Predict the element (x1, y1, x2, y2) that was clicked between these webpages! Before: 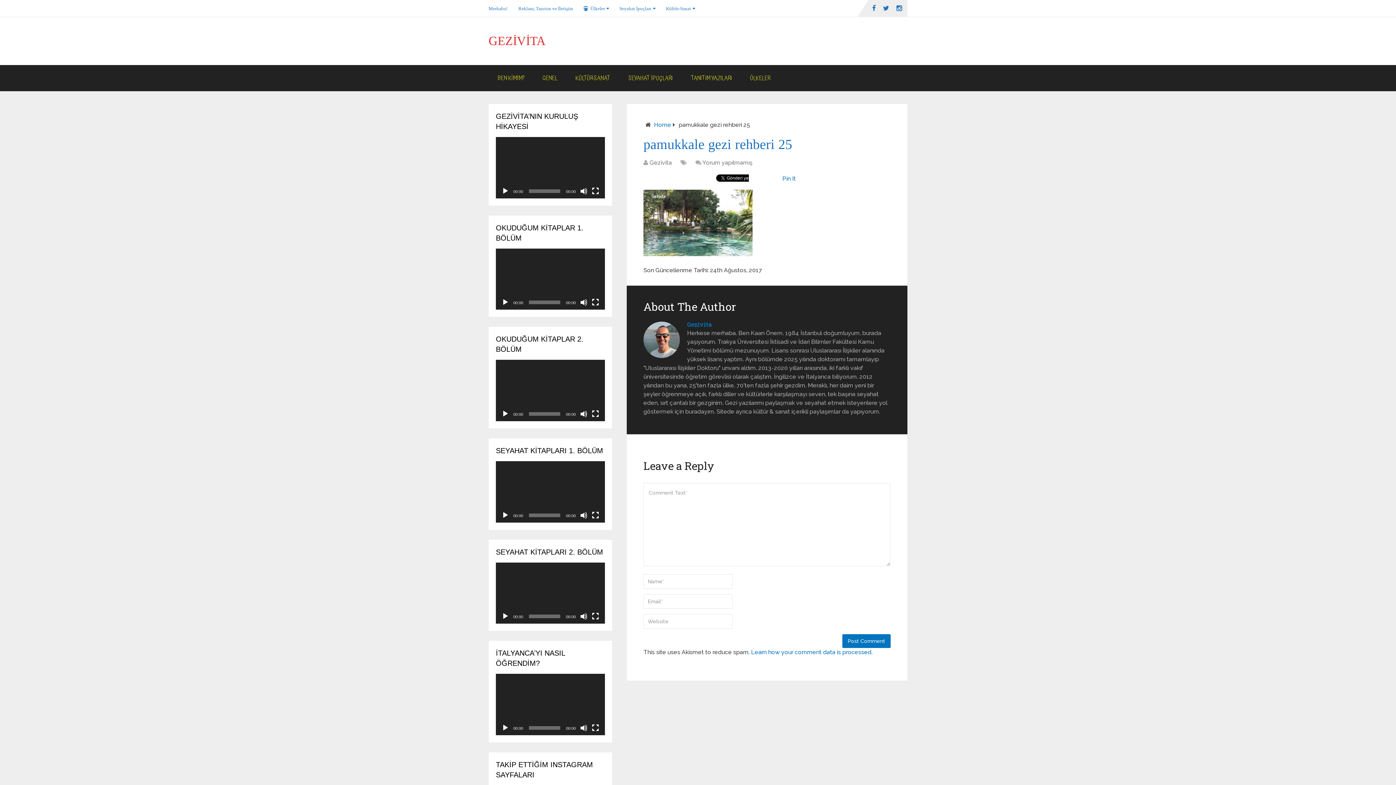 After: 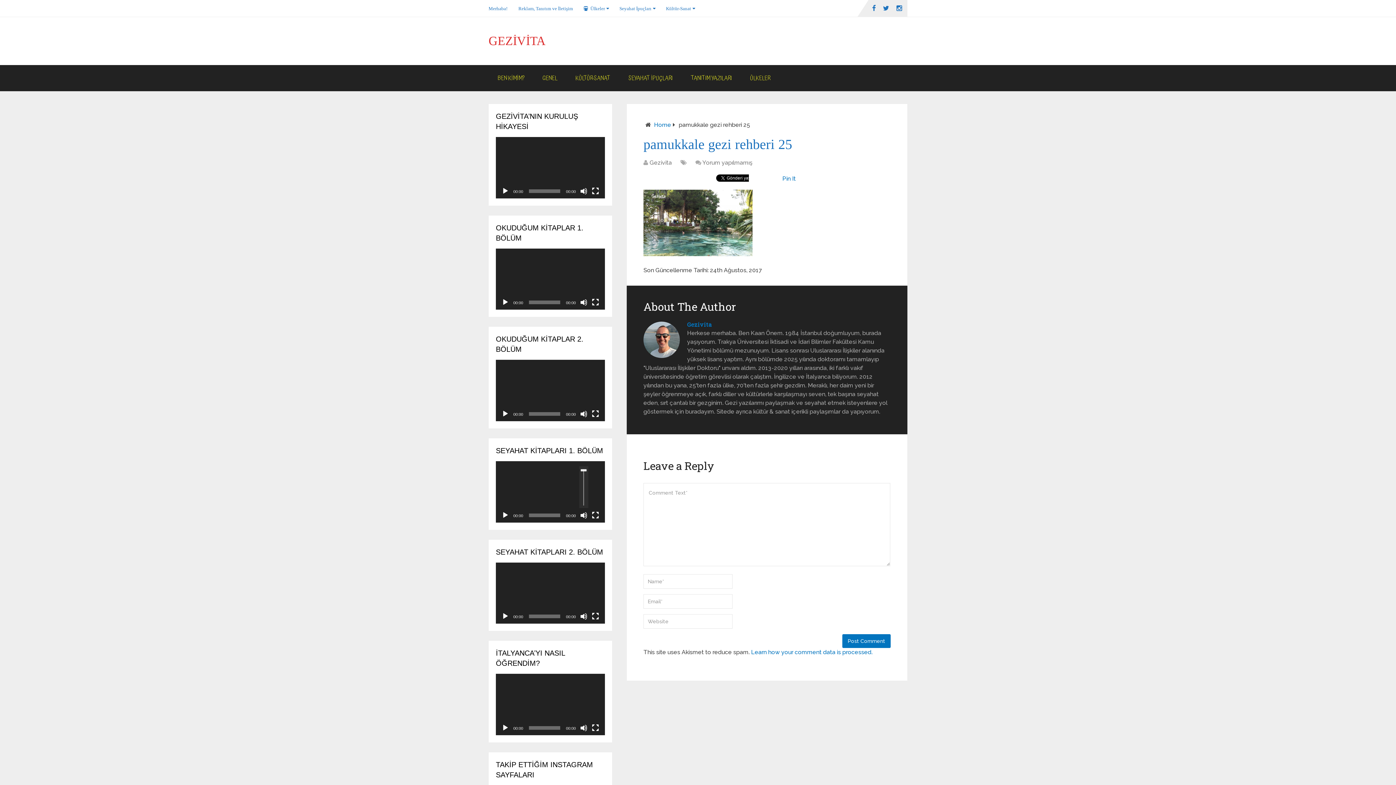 Action: bbox: (580, 511, 587, 519) label: Sessiz